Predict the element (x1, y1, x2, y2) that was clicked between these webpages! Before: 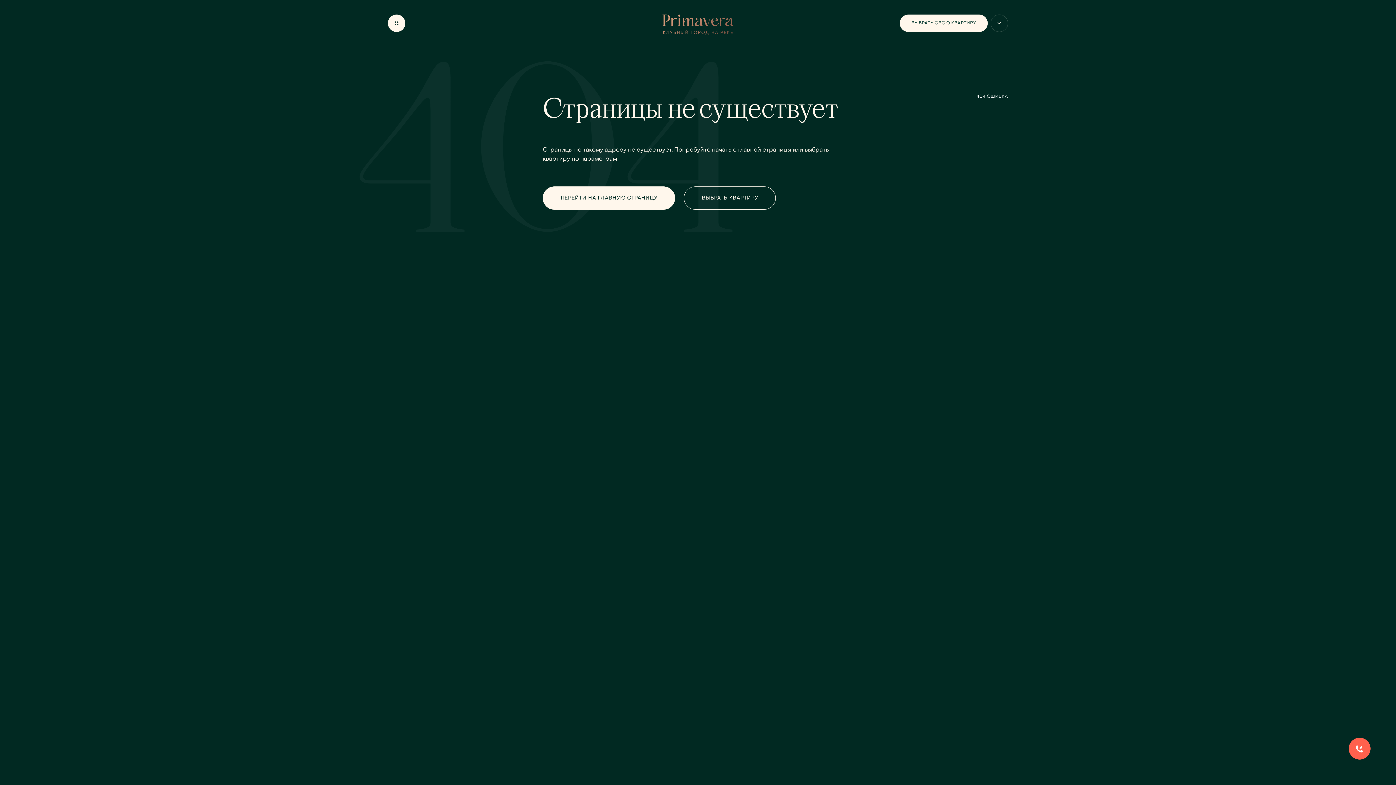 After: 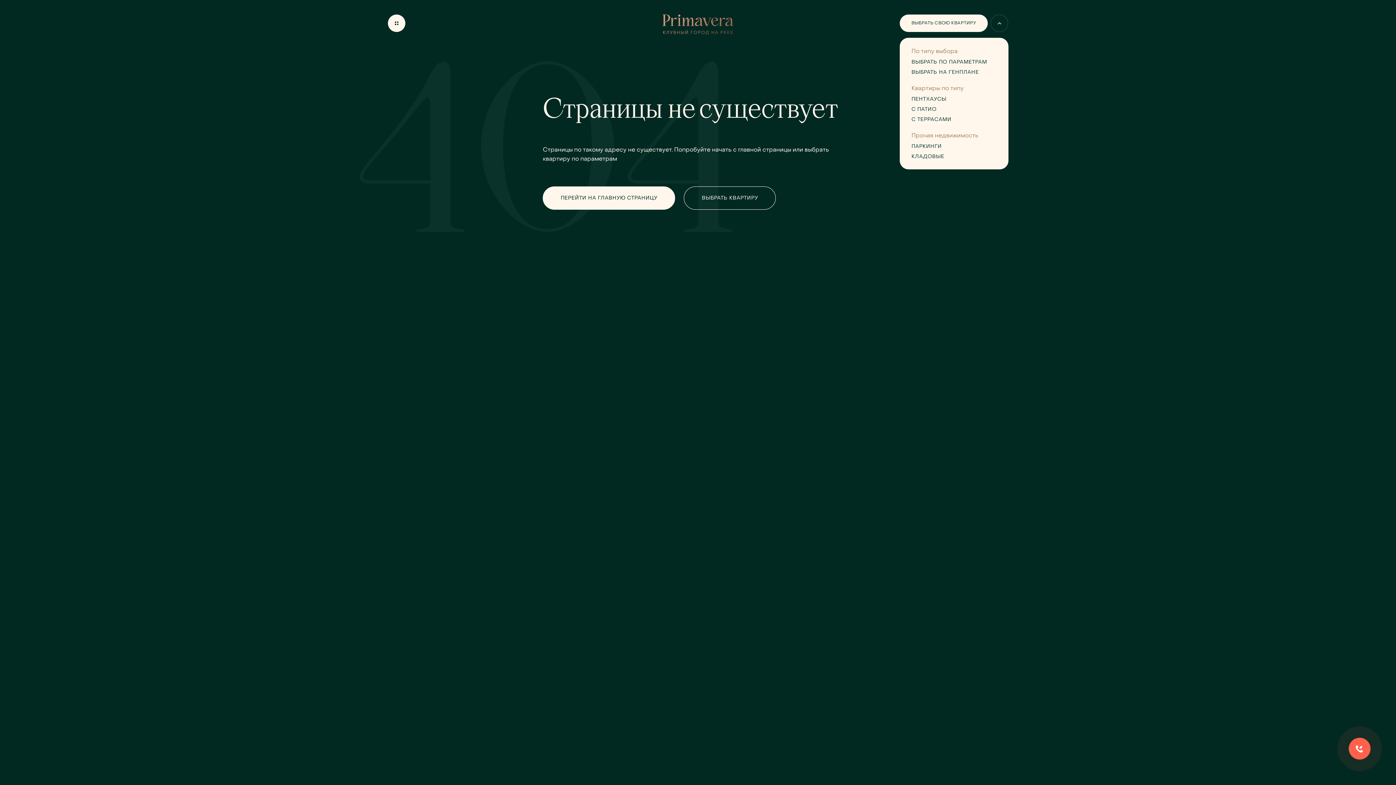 Action: label: Больше вариантов bbox: (991, 14, 1008, 32)